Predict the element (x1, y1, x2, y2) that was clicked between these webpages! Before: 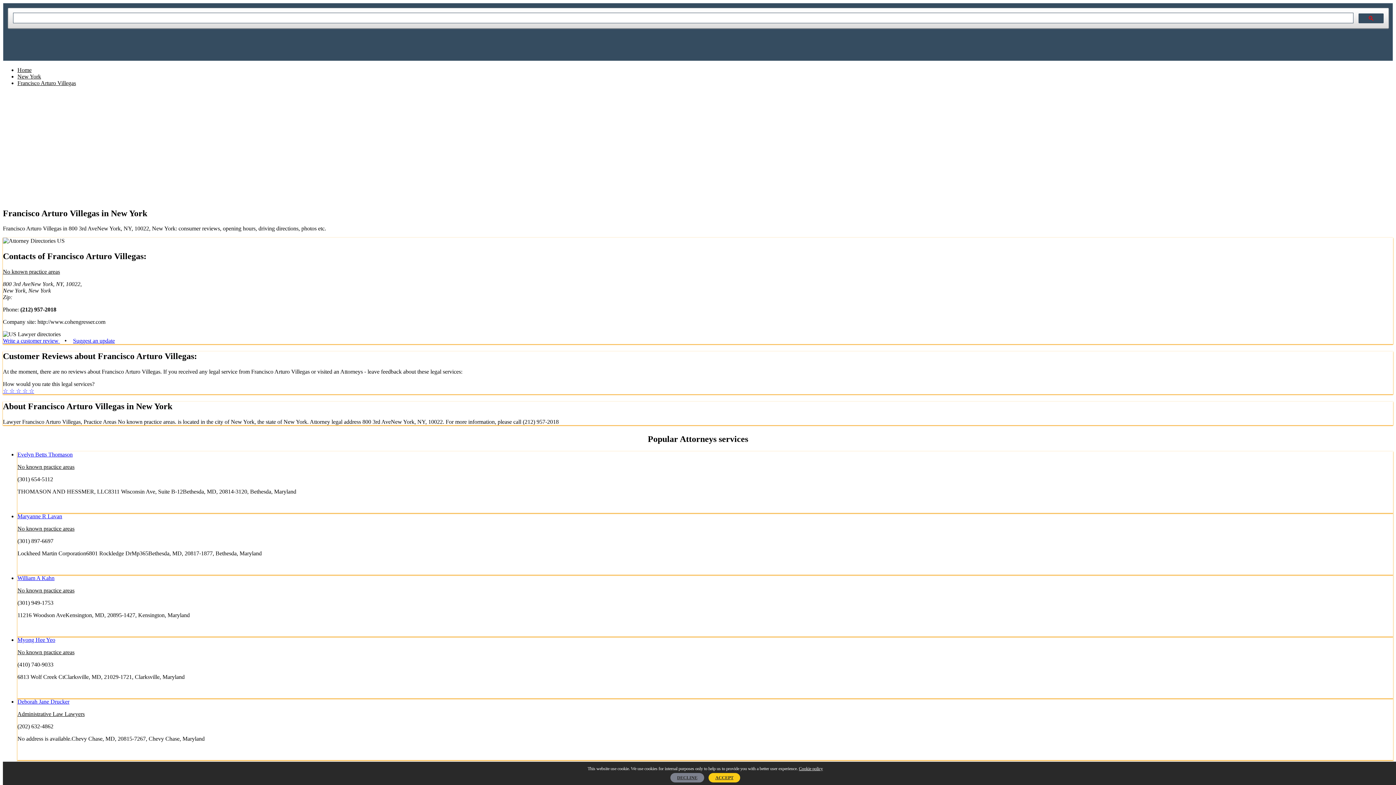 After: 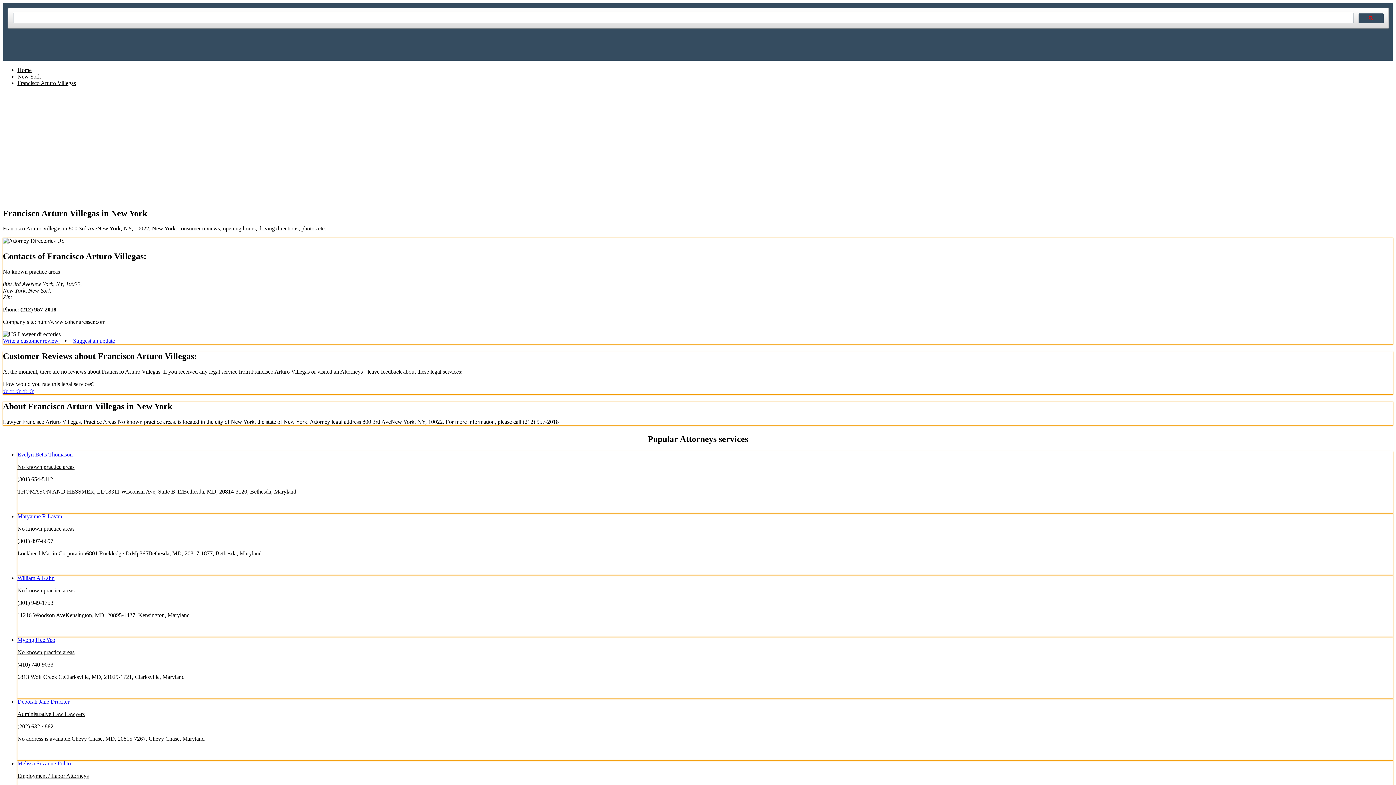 Action: label: ACCEPT bbox: (708, 773, 740, 782)